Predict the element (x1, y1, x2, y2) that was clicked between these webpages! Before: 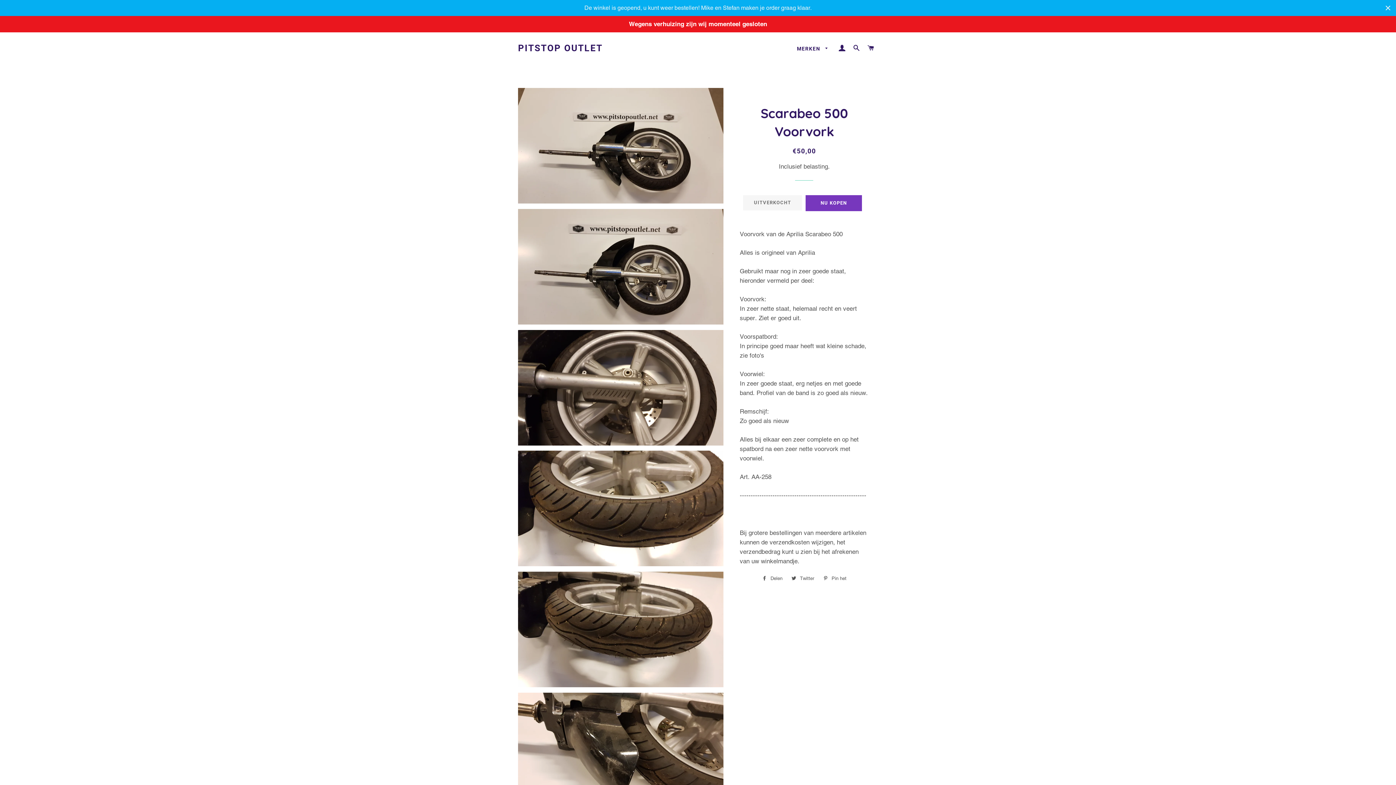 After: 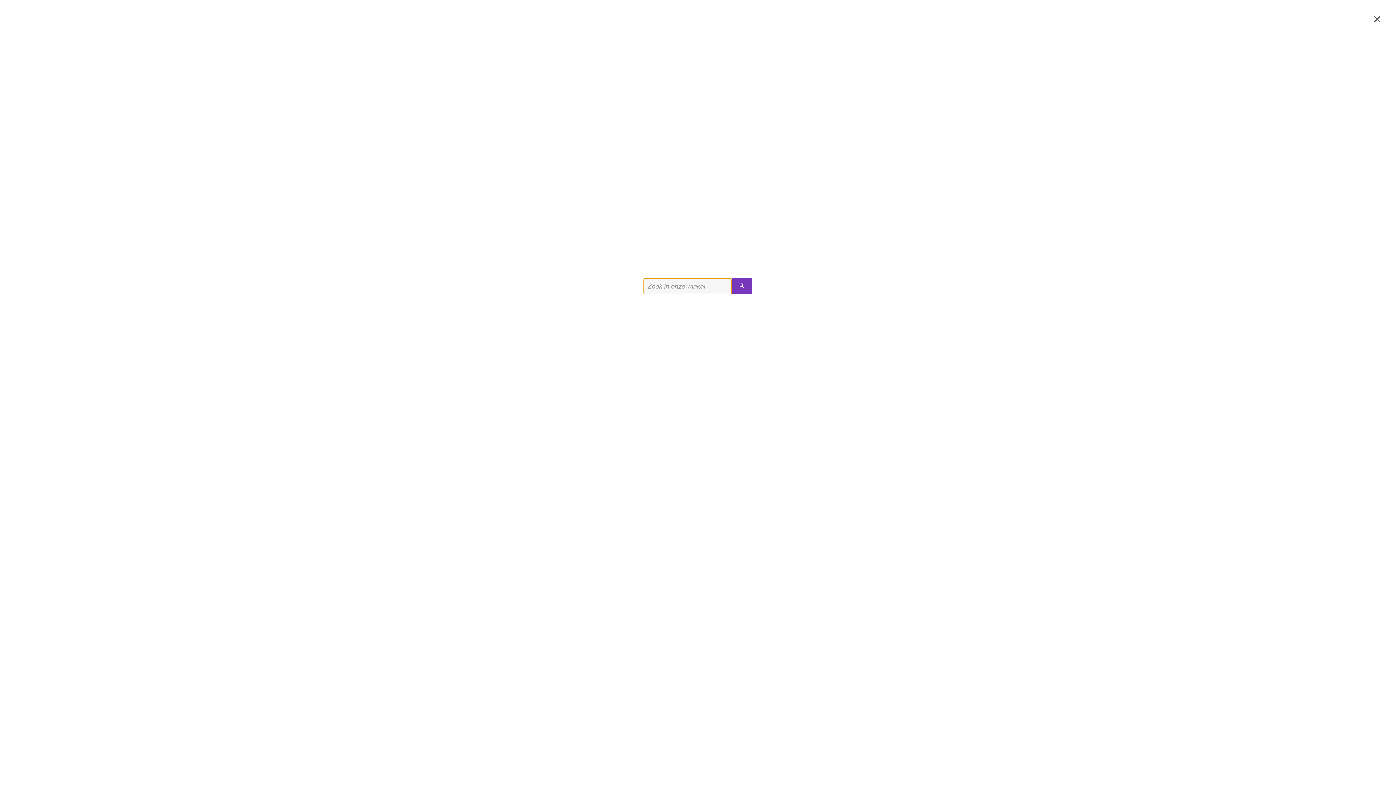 Action: label: ZOEKEN bbox: (850, 37, 863, 58)